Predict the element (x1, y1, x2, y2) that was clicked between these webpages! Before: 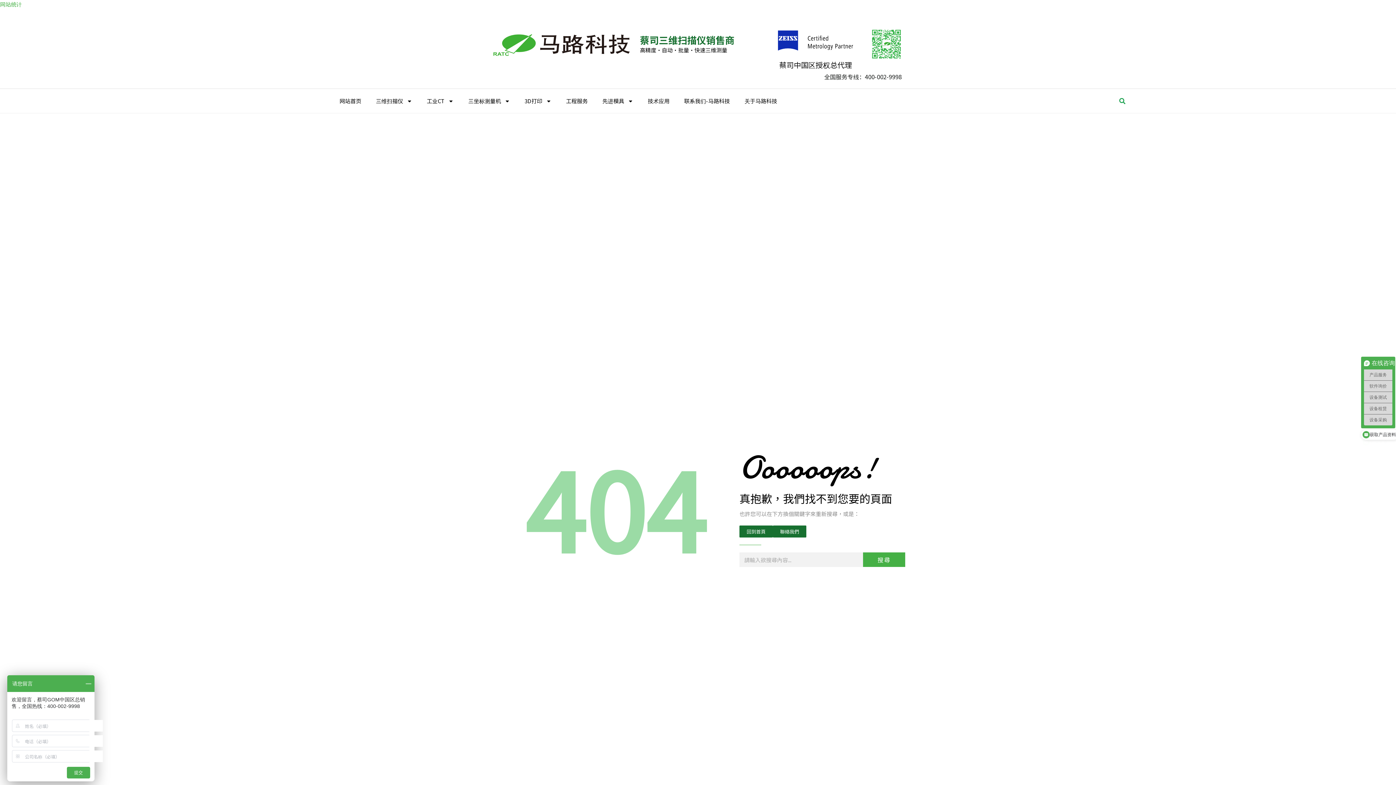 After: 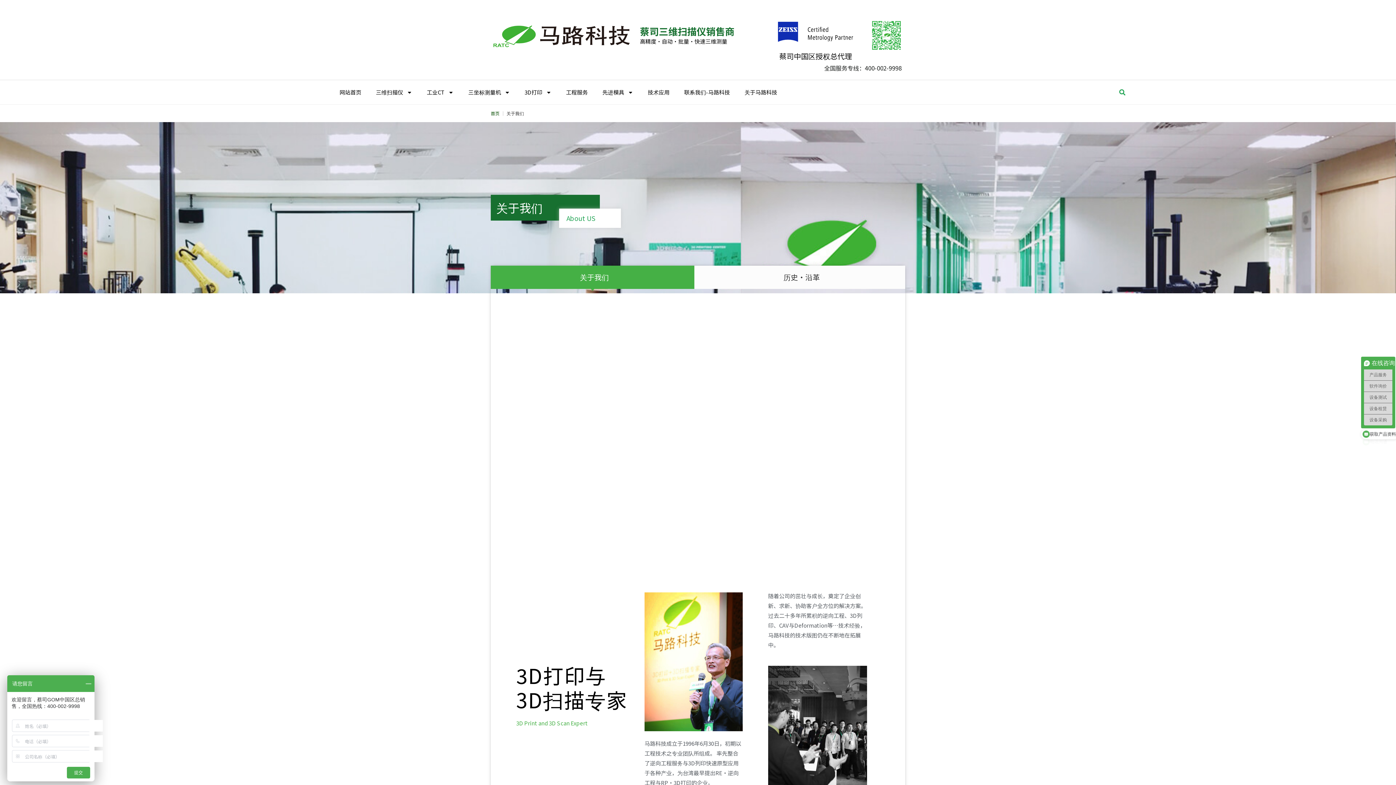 Action: label: 关于马路科技 bbox: (737, 92, 784, 109)